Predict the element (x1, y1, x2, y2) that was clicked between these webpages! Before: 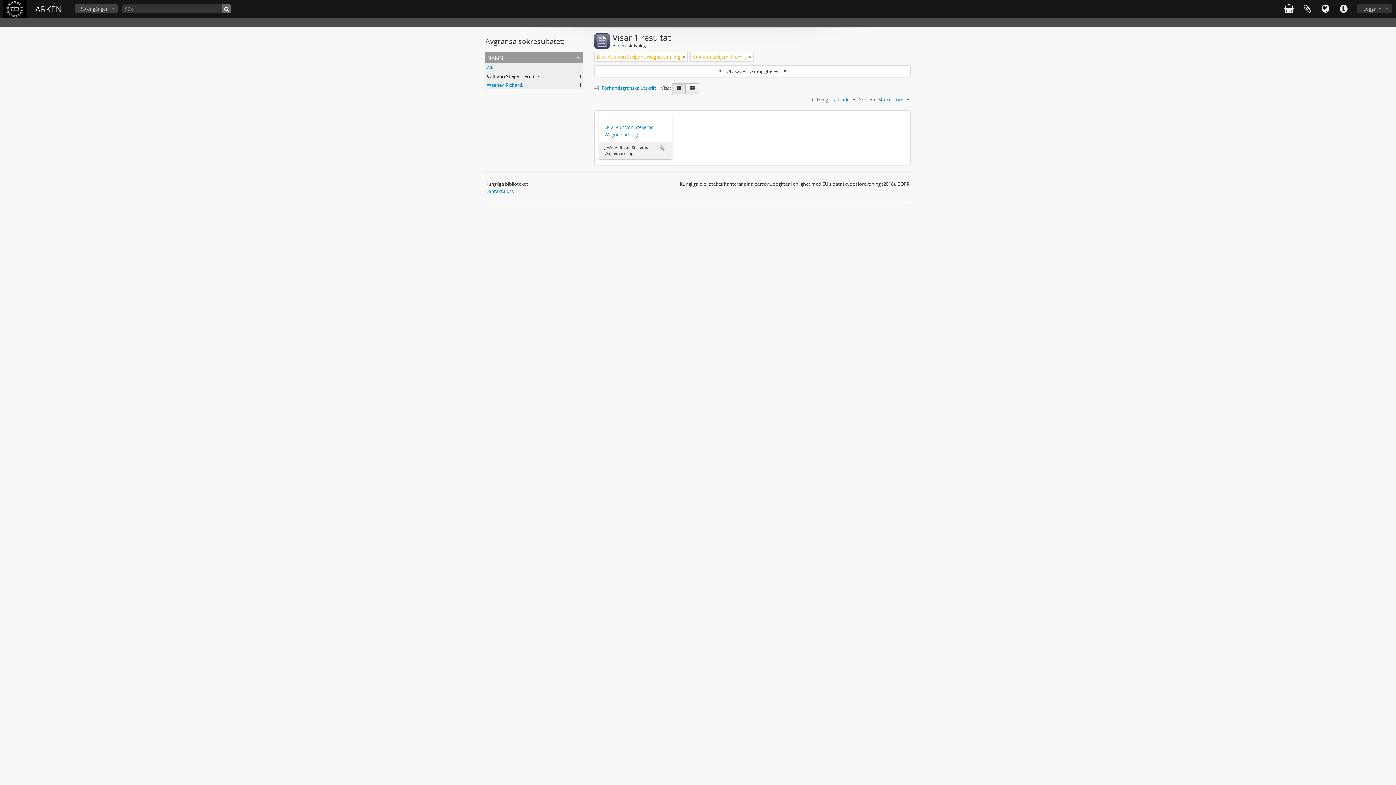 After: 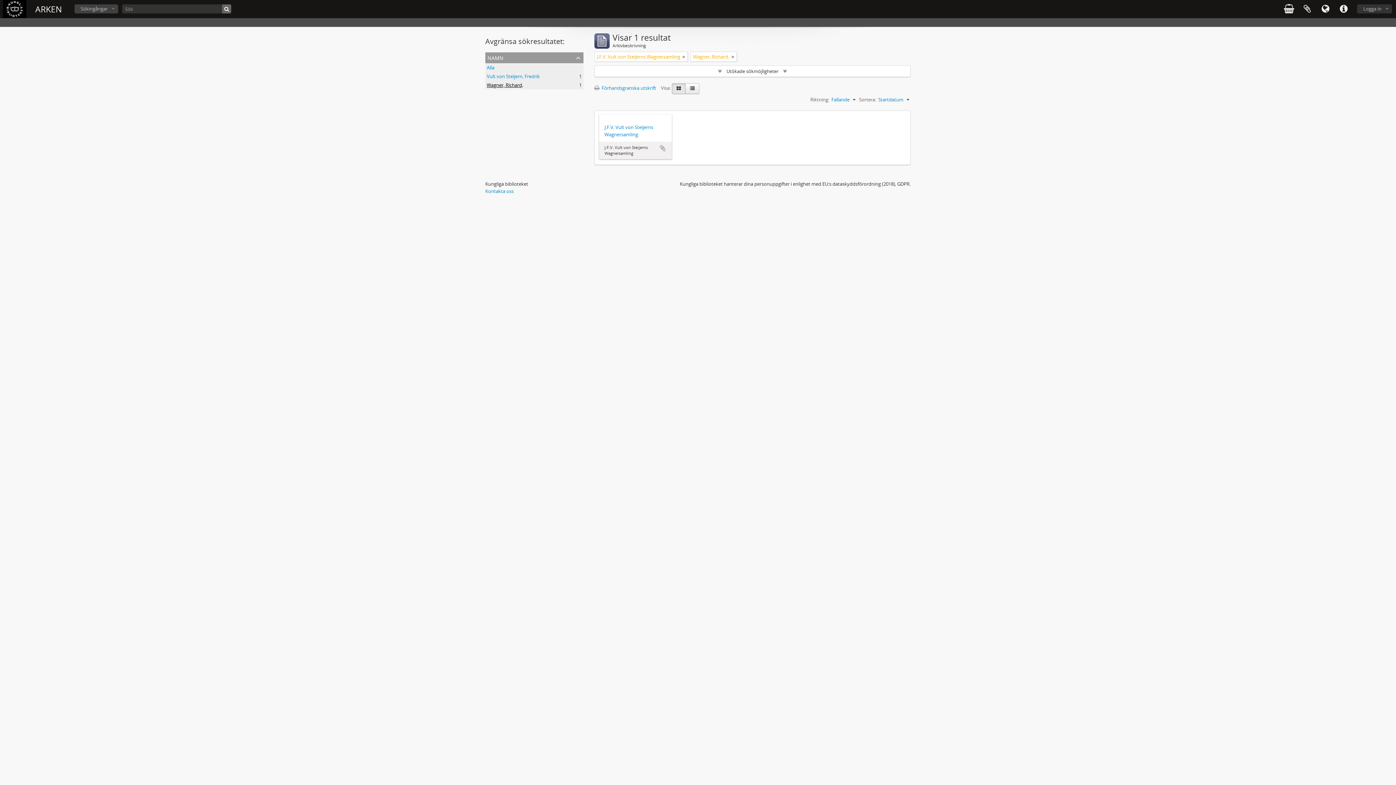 Action: bbox: (486, 81, 523, 88) label: Wagner, Richard,
, 1 resultat